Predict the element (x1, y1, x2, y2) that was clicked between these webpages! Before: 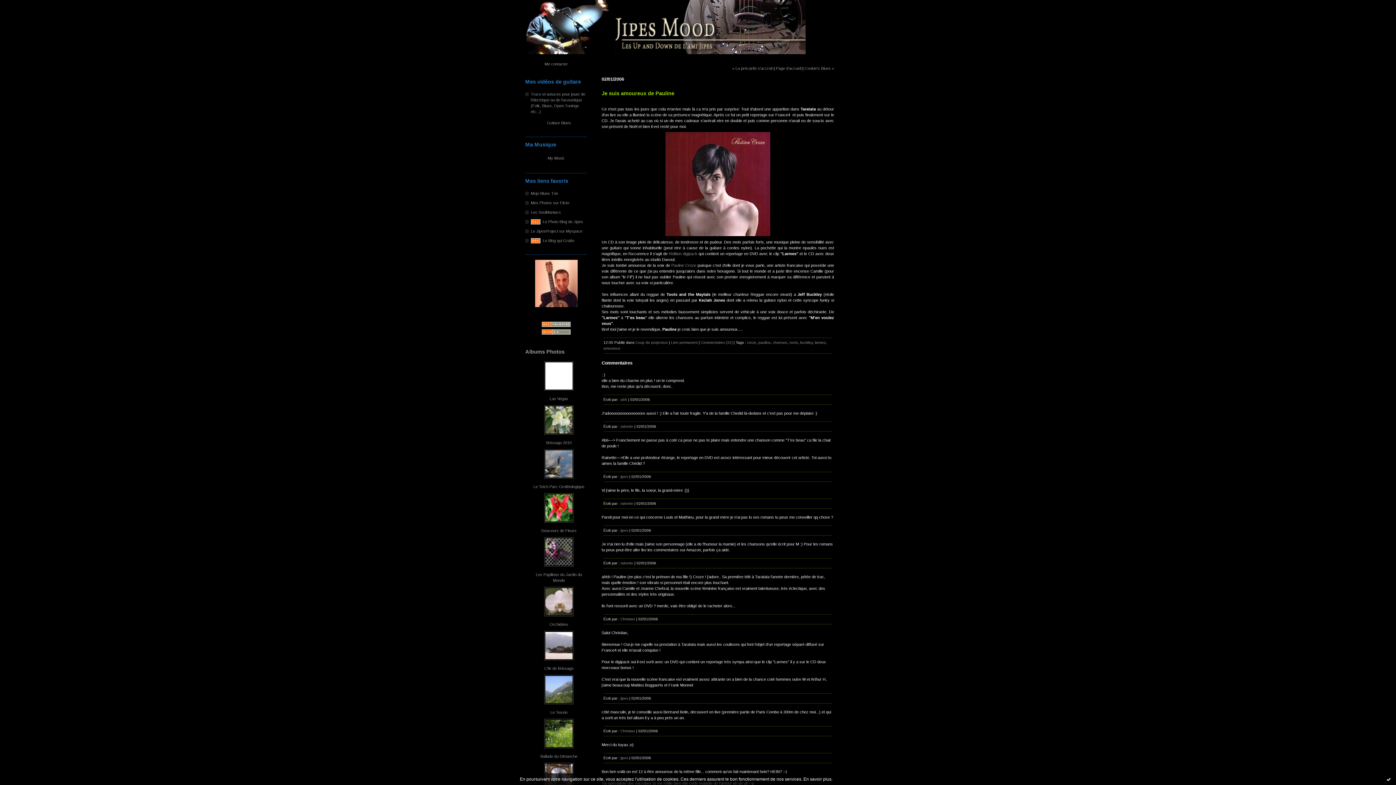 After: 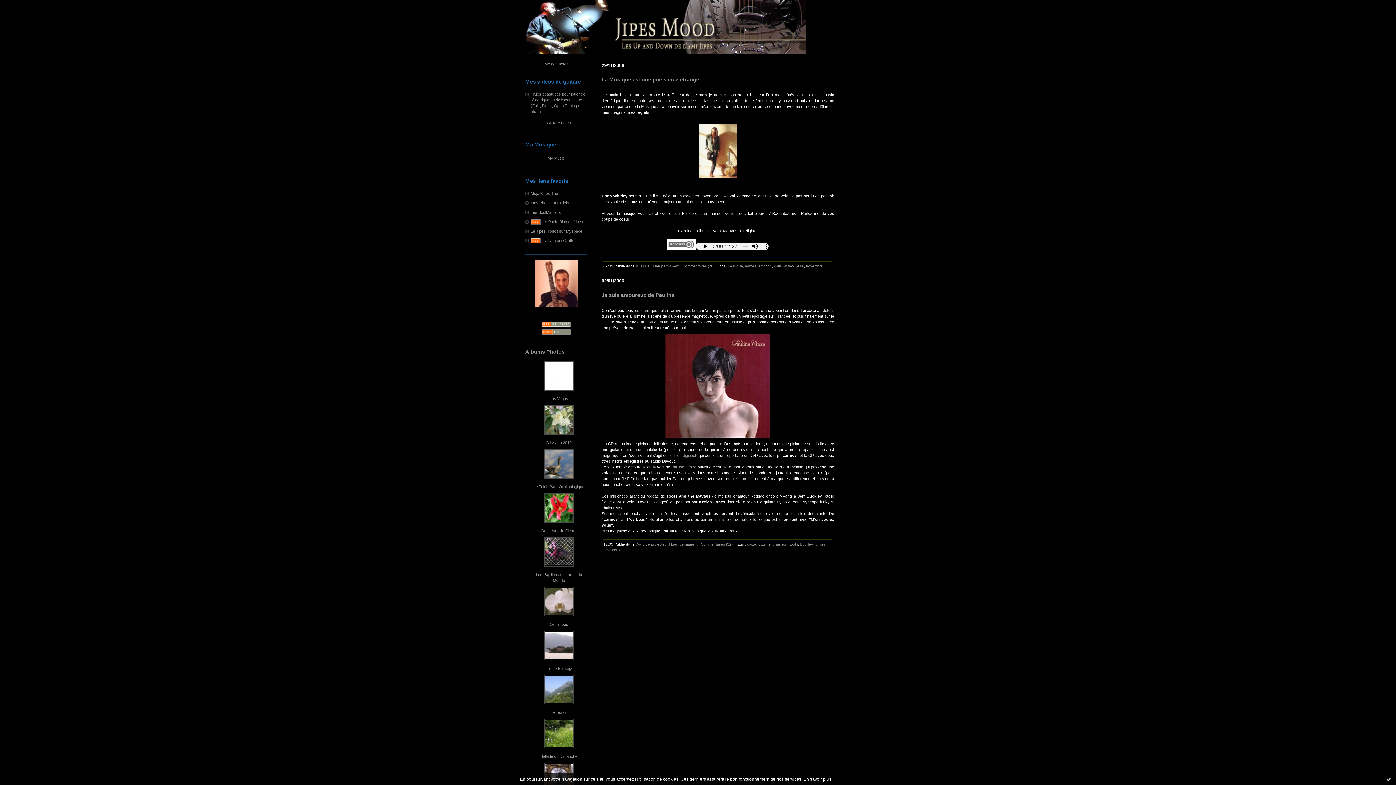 Action: label: larmes bbox: (814, 340, 825, 344)